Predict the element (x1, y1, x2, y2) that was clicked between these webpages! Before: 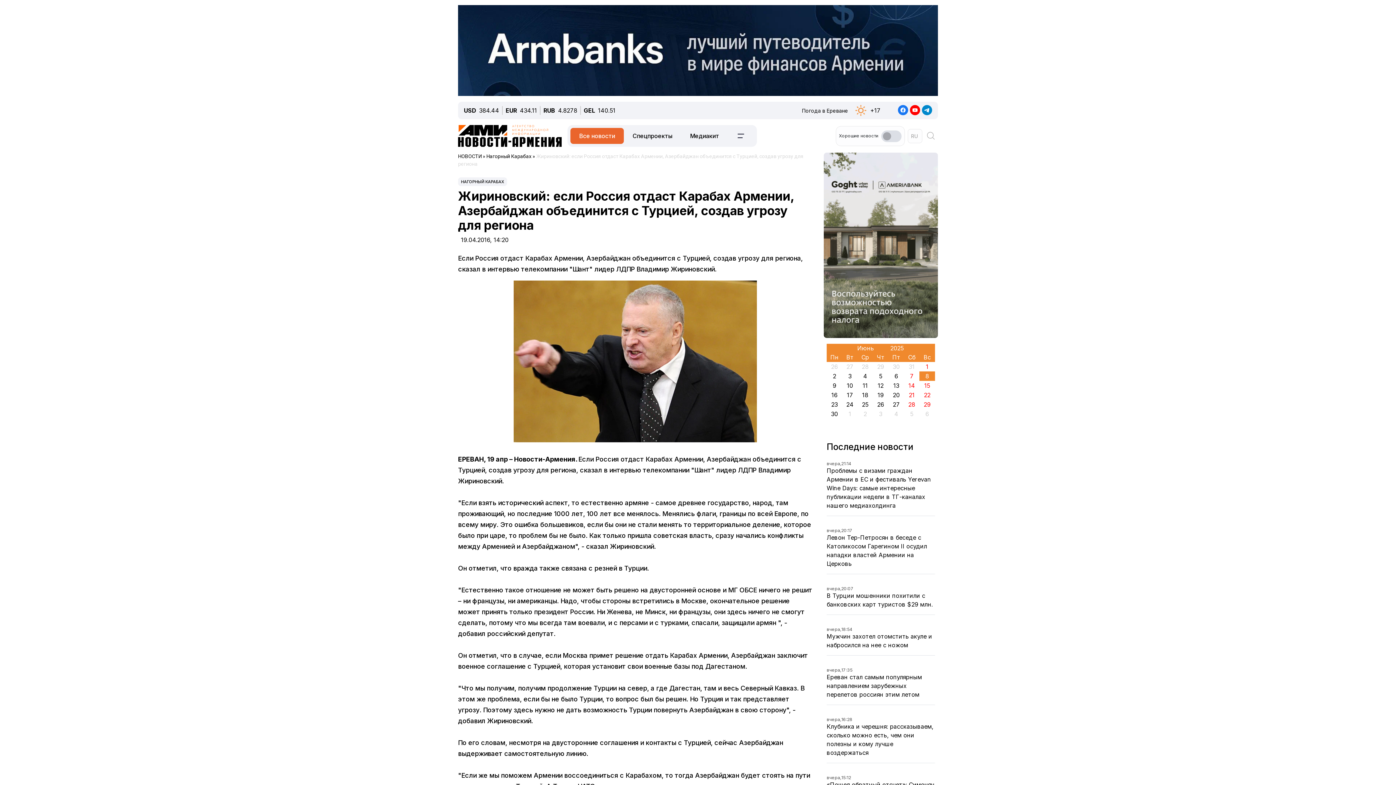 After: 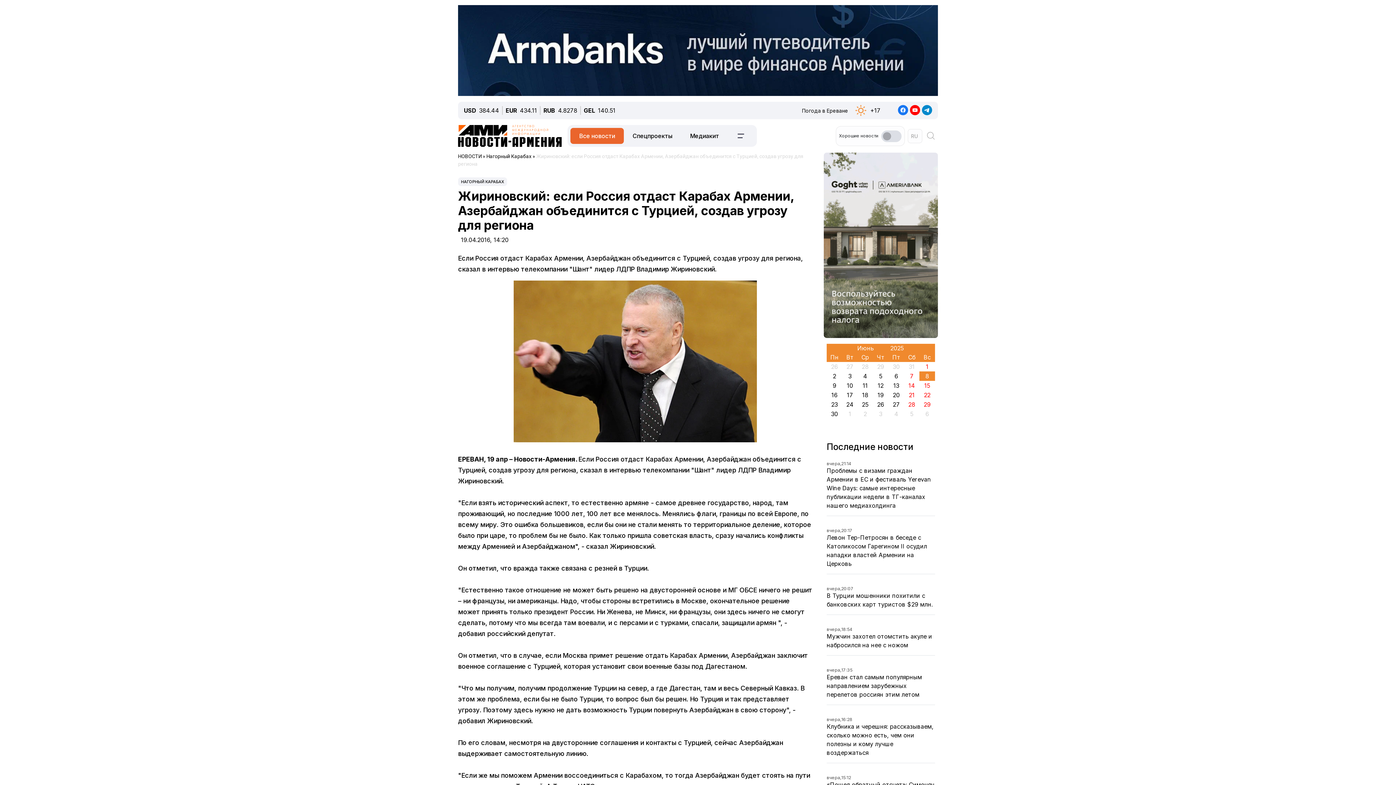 Action: bbox: (898, 15, 909, 22)